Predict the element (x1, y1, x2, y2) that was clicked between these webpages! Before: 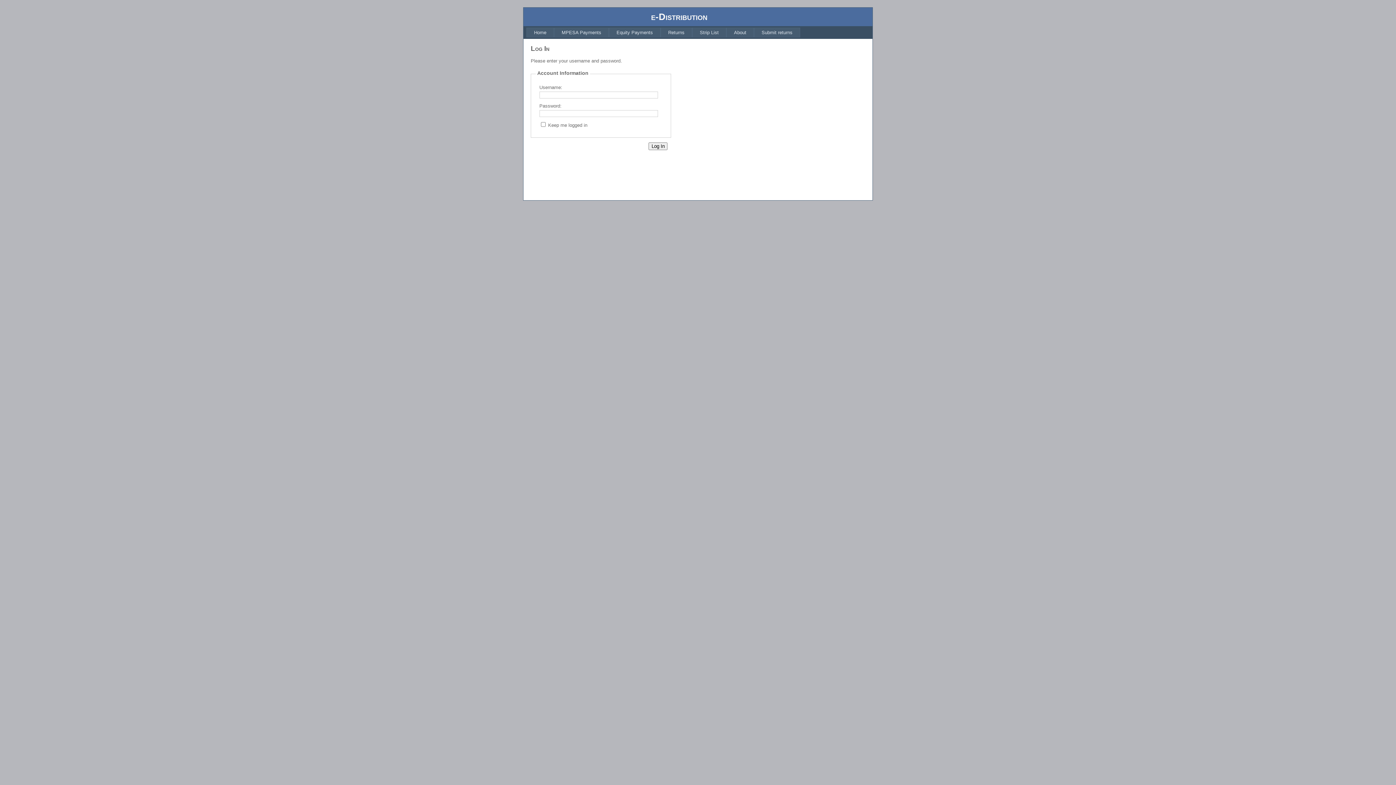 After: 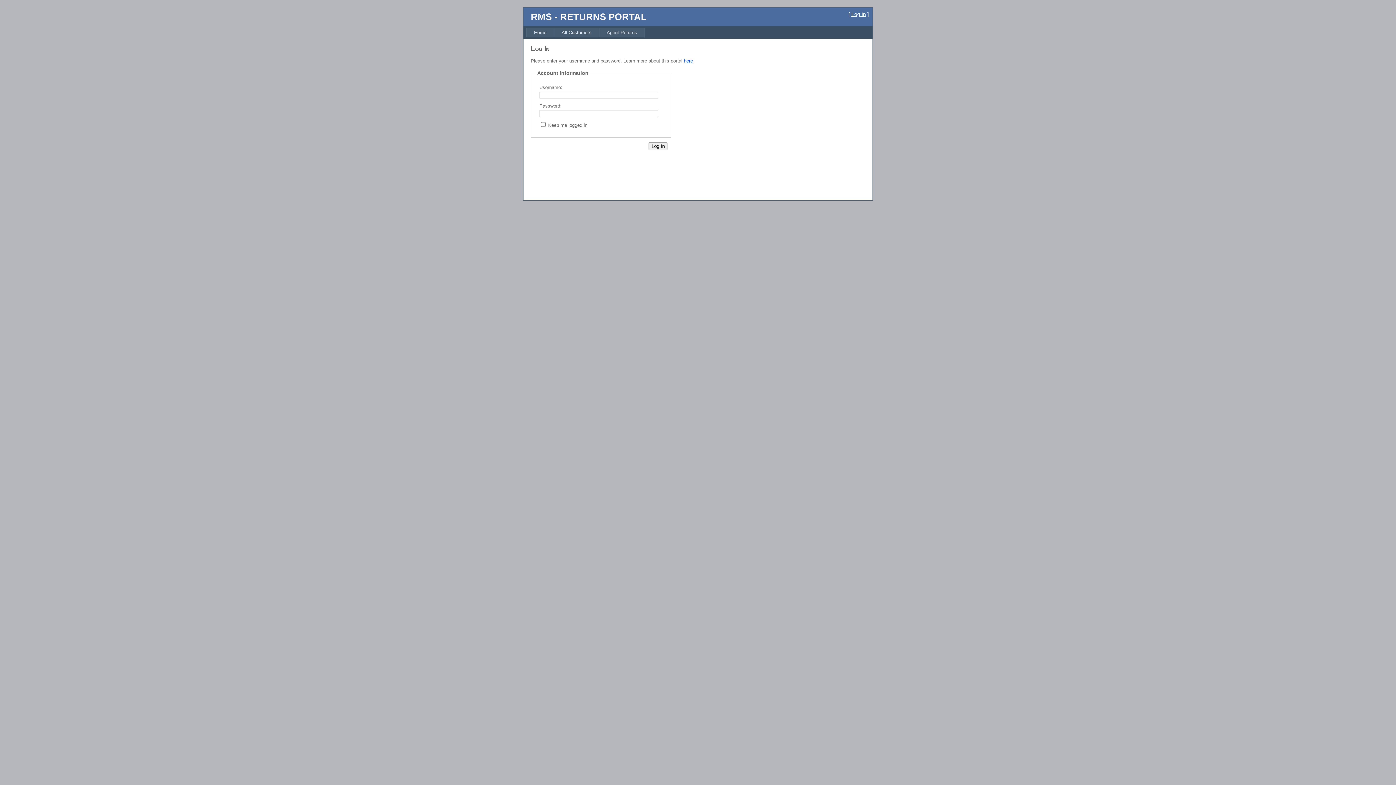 Action: label: Submit returns bbox: (754, 27, 800, 37)